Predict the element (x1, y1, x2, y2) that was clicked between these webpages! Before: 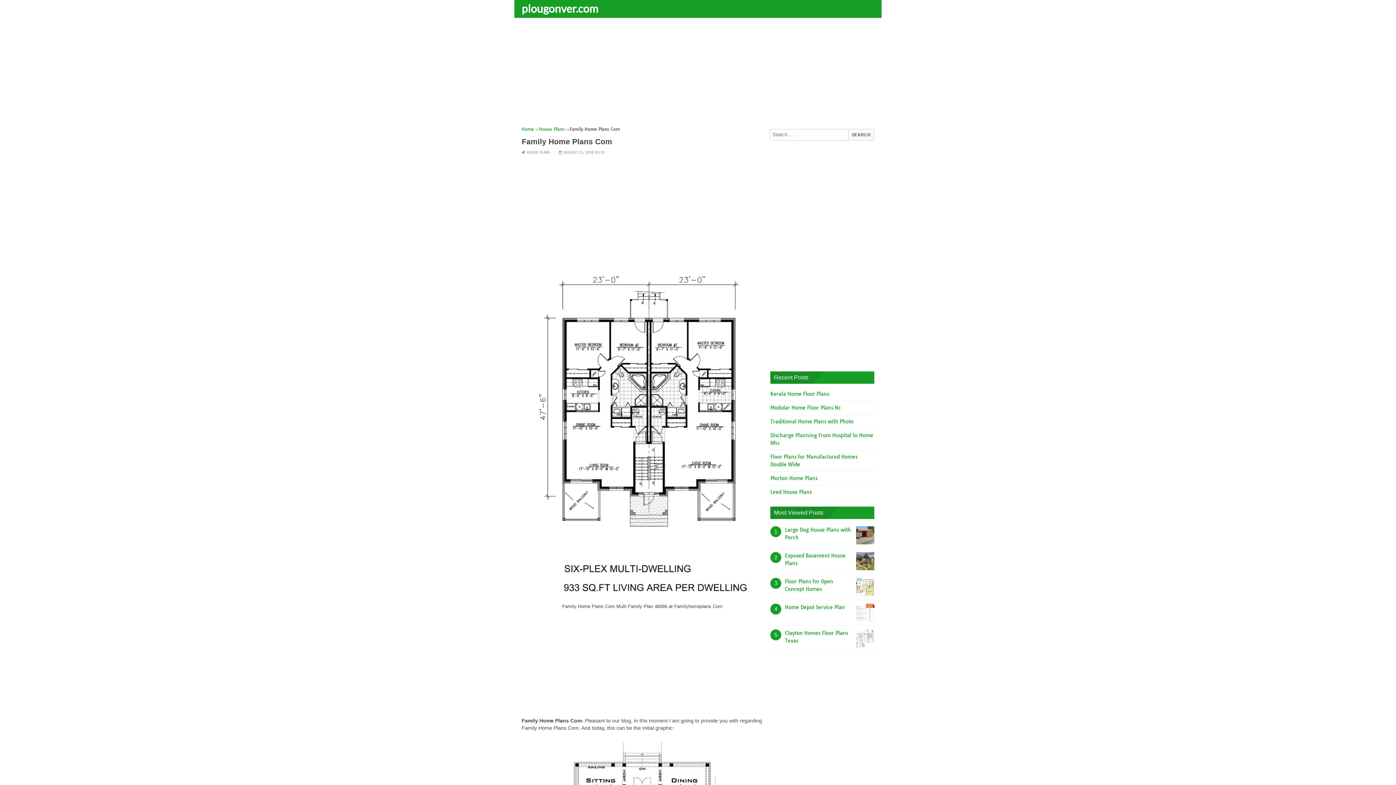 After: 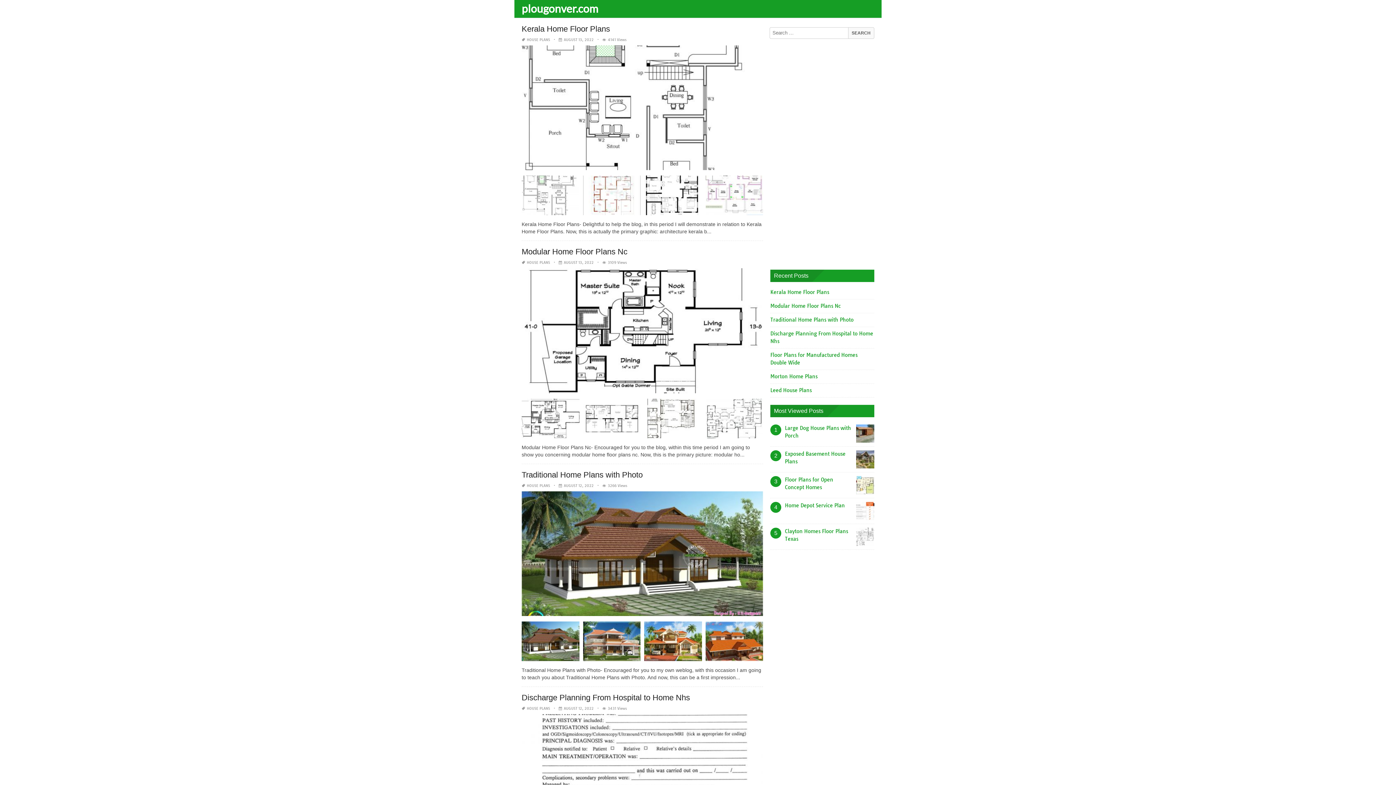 Action: label: Home bbox: (521, 126, 534, 132)